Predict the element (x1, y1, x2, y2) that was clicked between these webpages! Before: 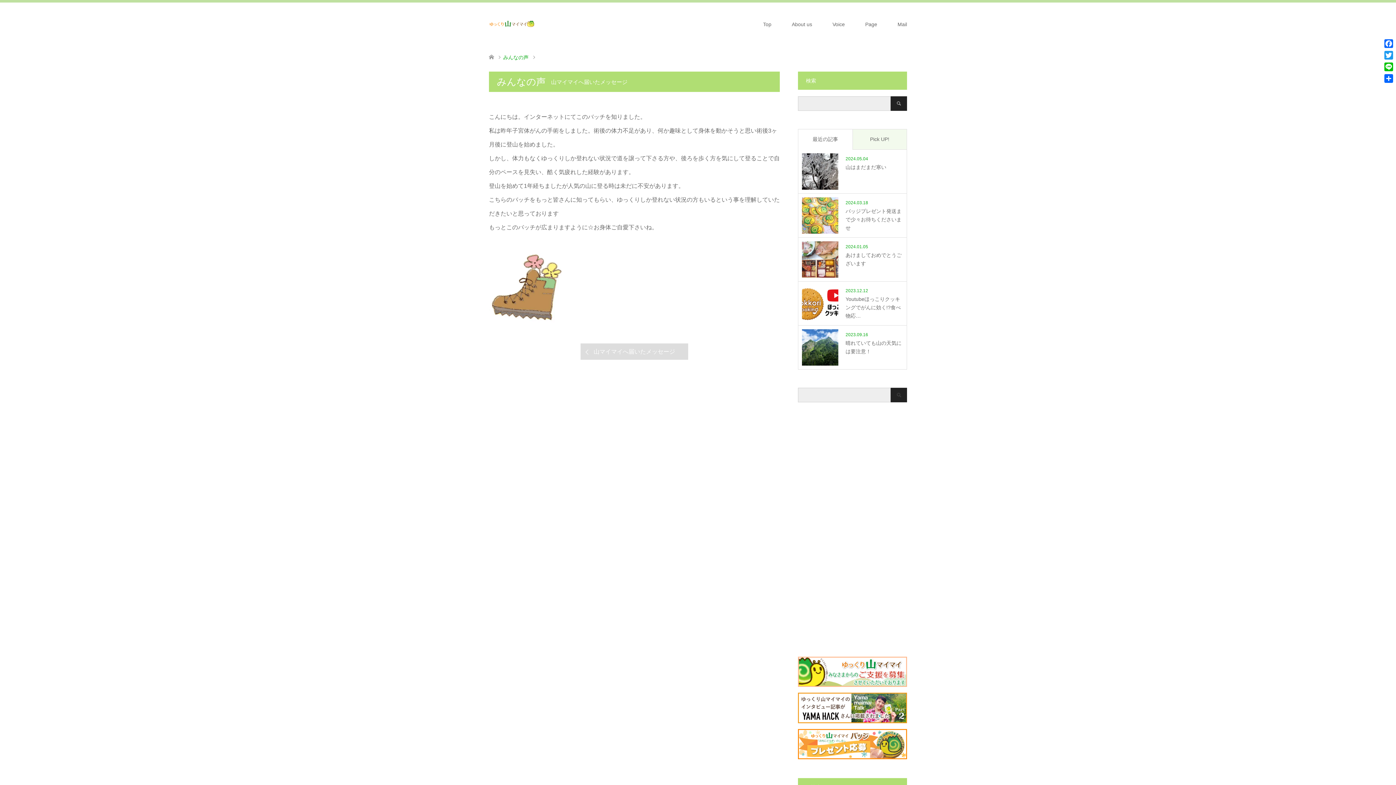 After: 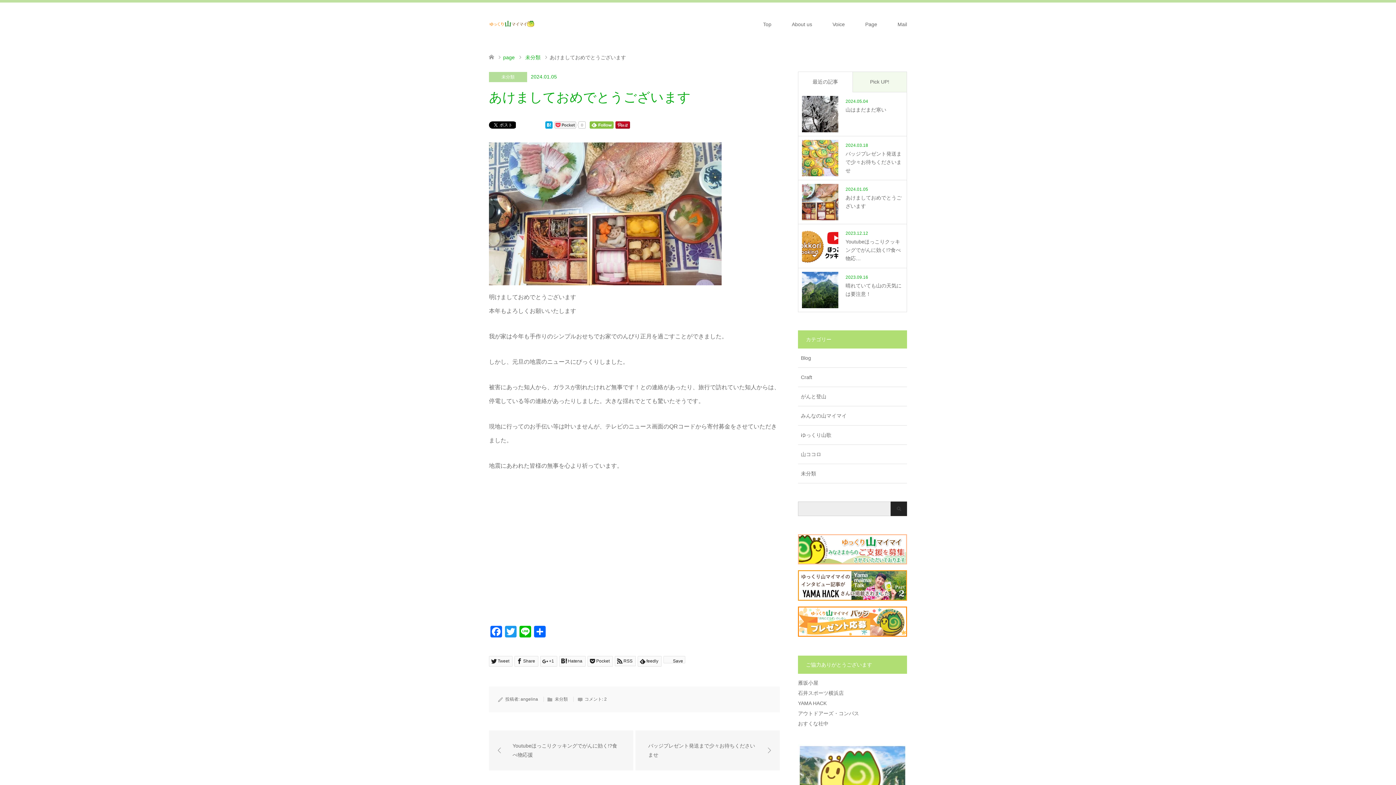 Action: label: 2024.01.05

あけましておめでとうございます bbox: (802, 241, 903, 277)